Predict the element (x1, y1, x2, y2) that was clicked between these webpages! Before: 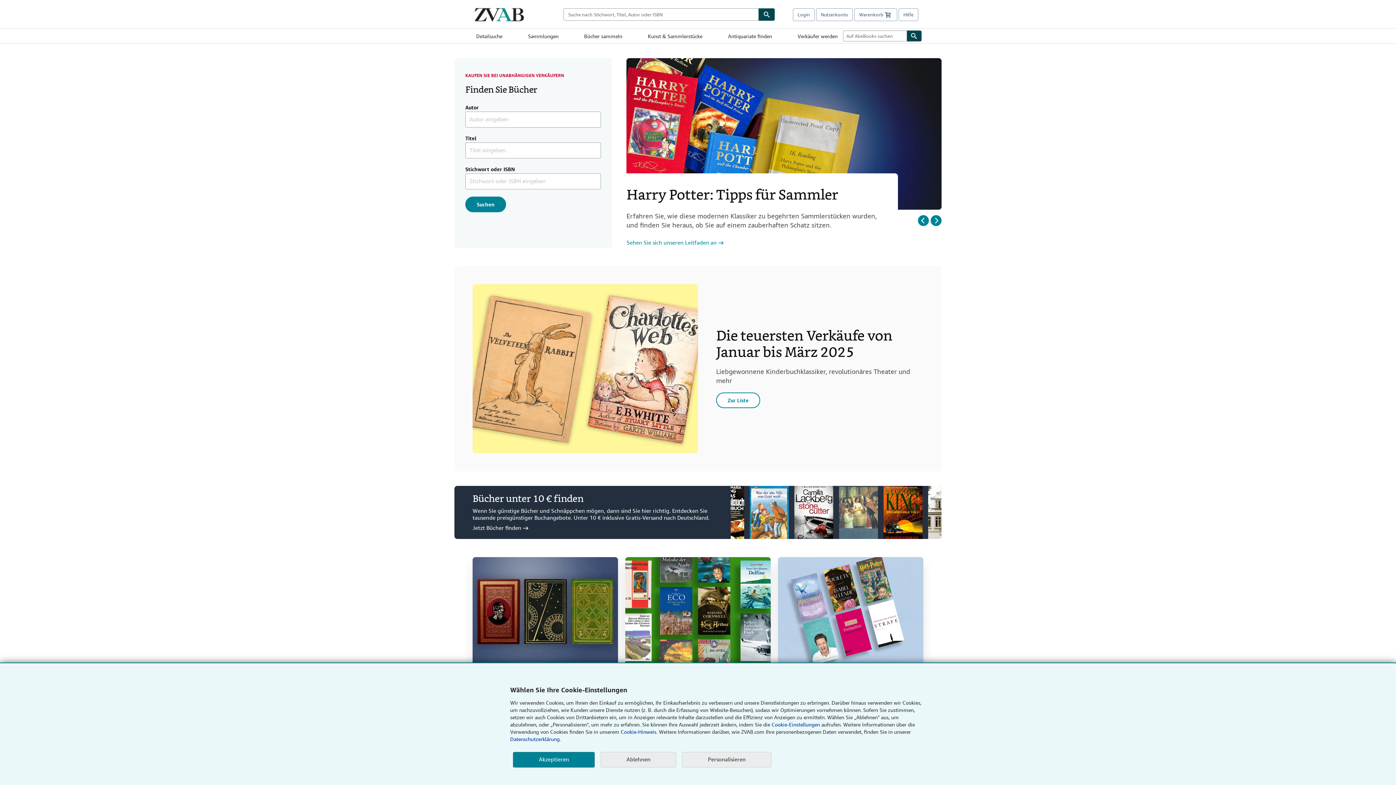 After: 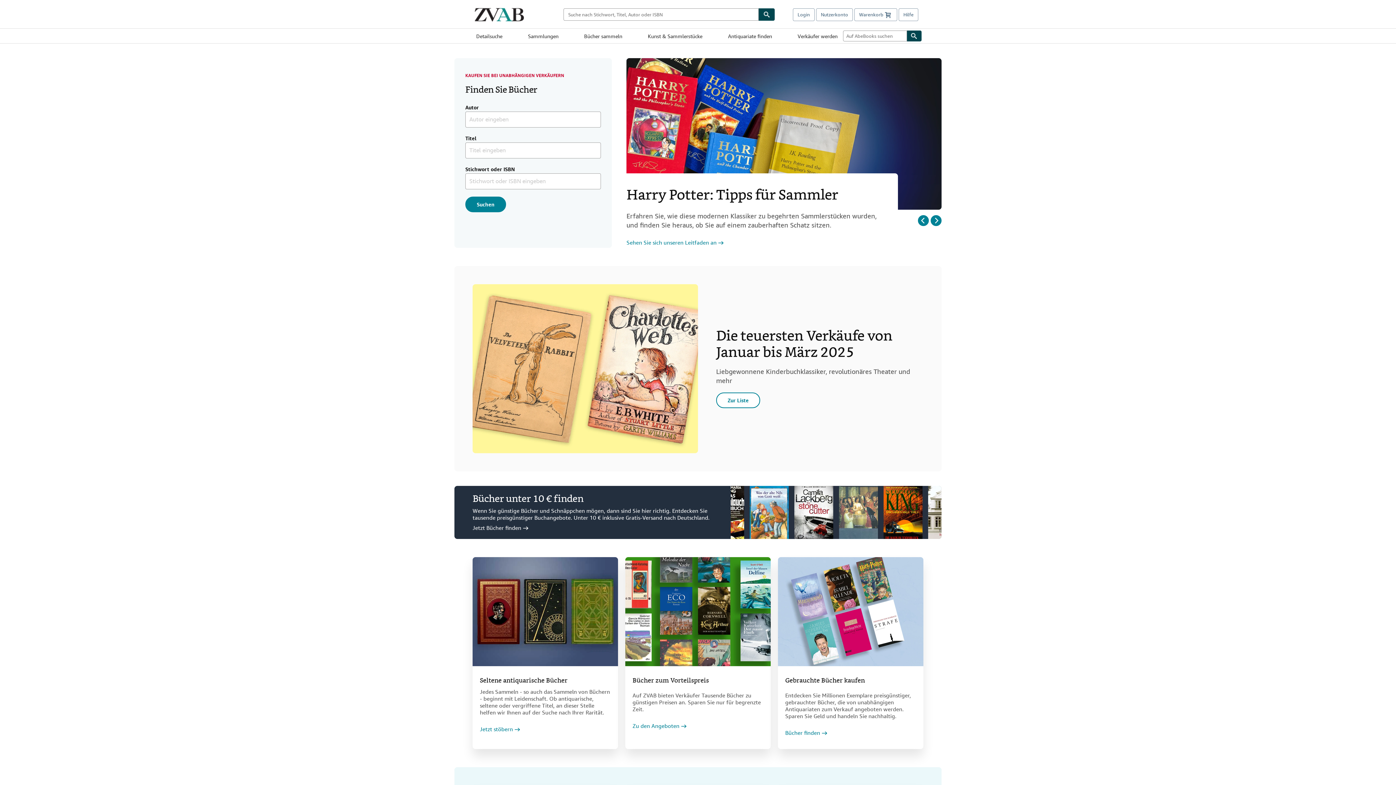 Action: label: Akzeptieren bbox: (513, 752, 595, 768)